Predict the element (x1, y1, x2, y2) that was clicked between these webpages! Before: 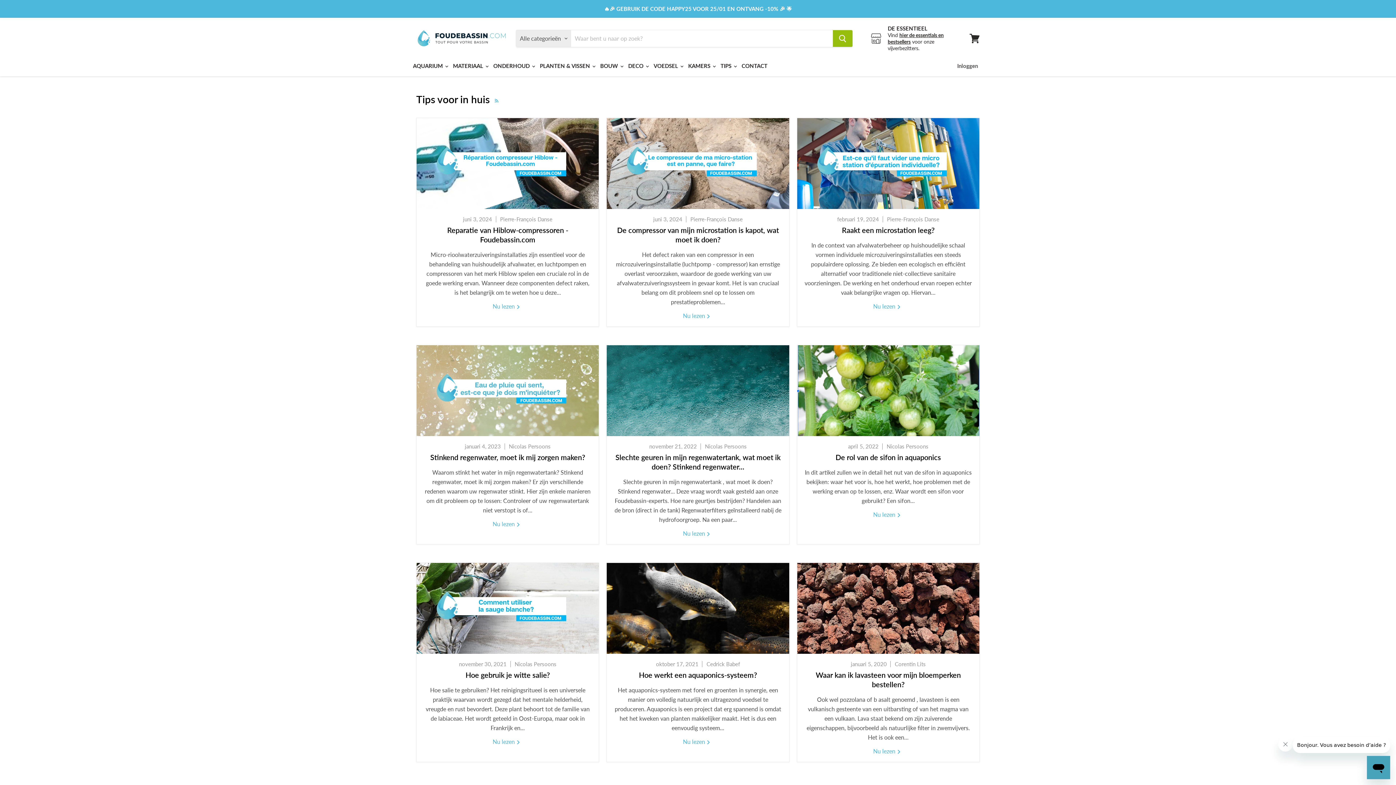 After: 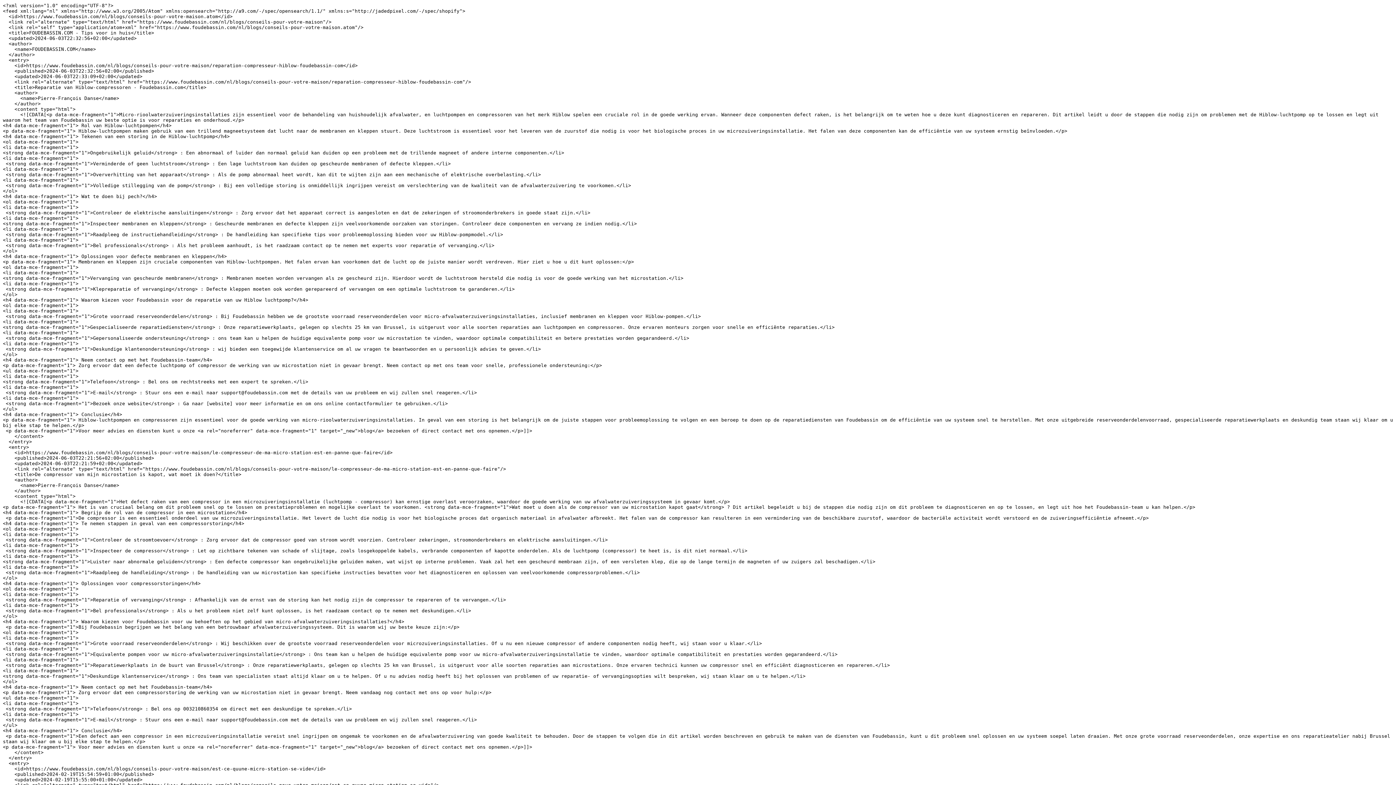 Action: label: RSS bbox: (491, 98, 502, 103)